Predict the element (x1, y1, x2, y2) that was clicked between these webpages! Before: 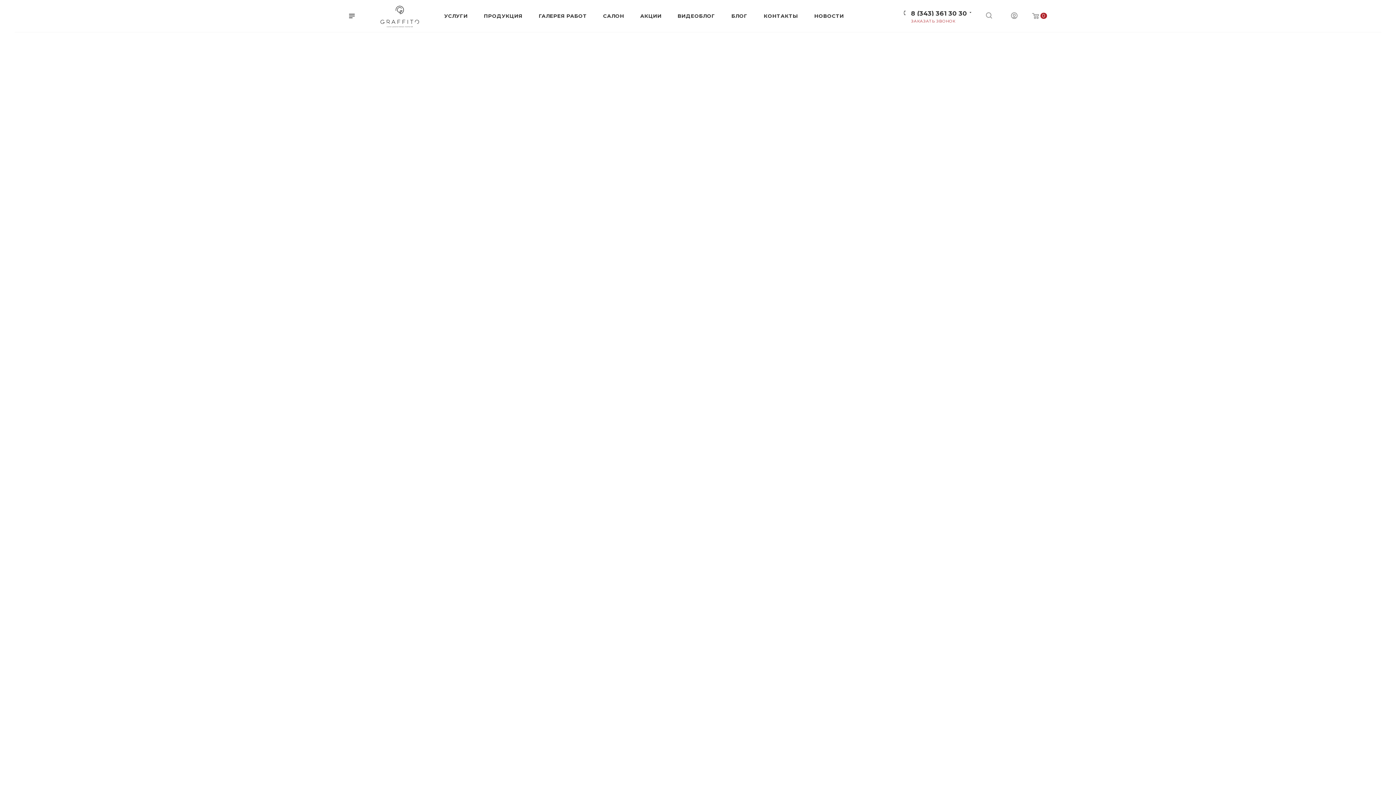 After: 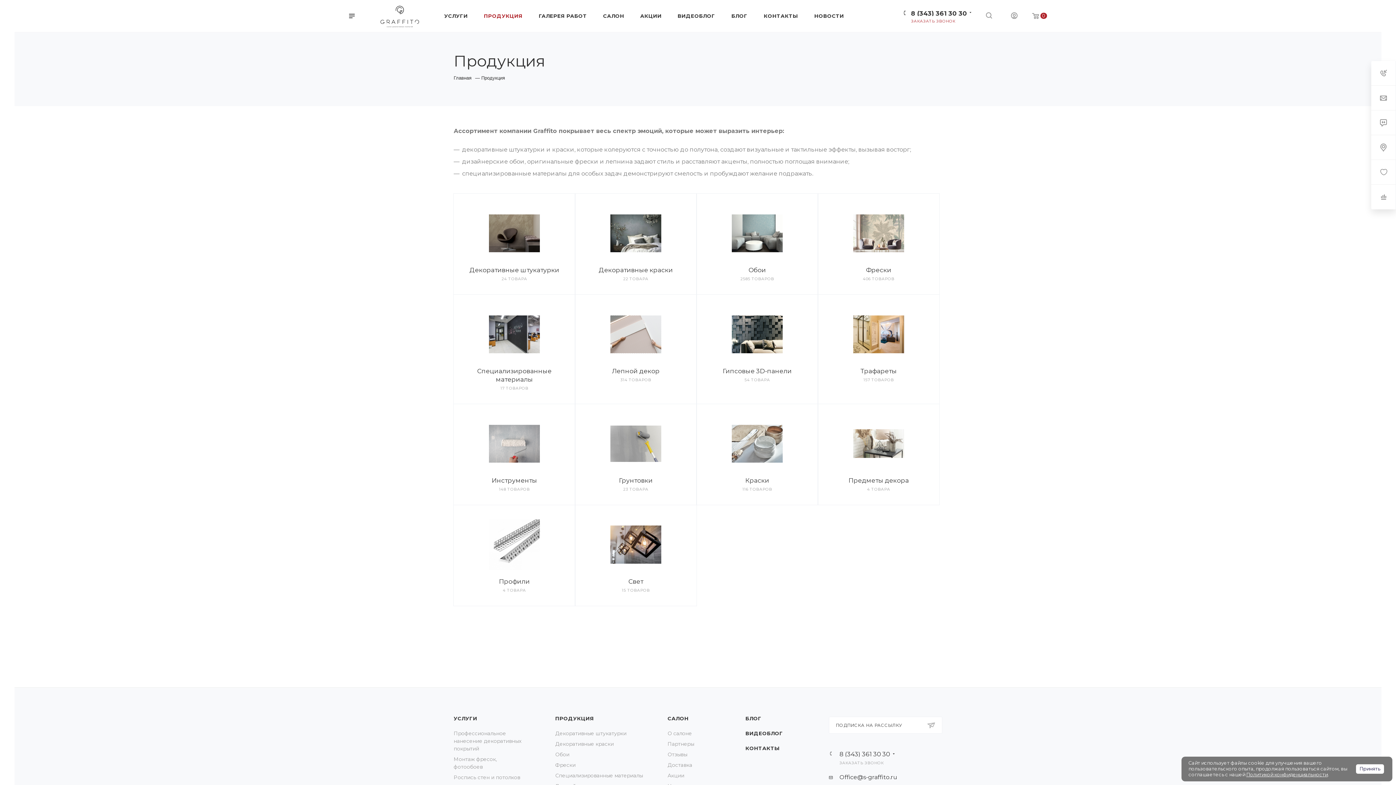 Action: bbox: (476, 0, 530, 32) label: ПРОДУКЦИЯ